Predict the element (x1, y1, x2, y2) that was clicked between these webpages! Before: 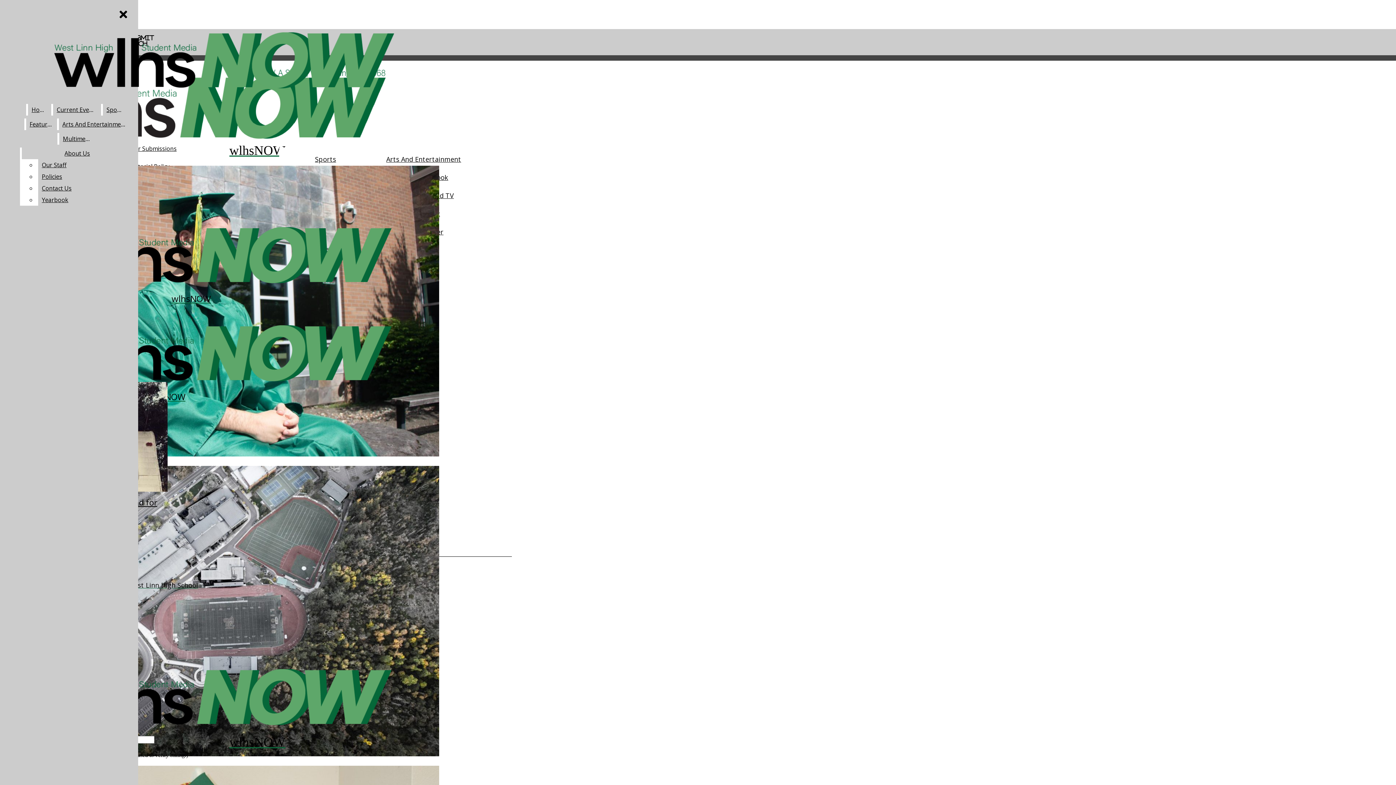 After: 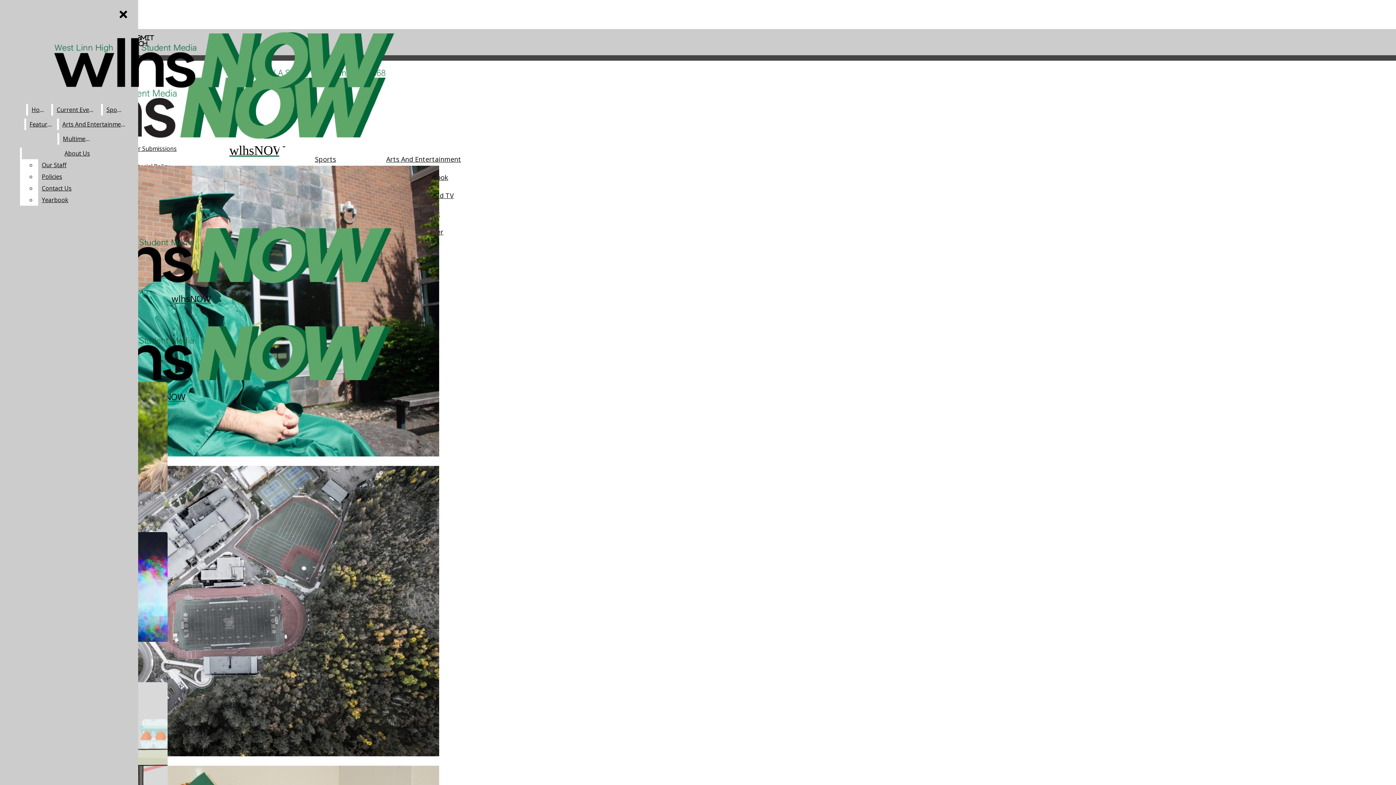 Action: label: Current Events bbox: (53, 104, 99, 115)